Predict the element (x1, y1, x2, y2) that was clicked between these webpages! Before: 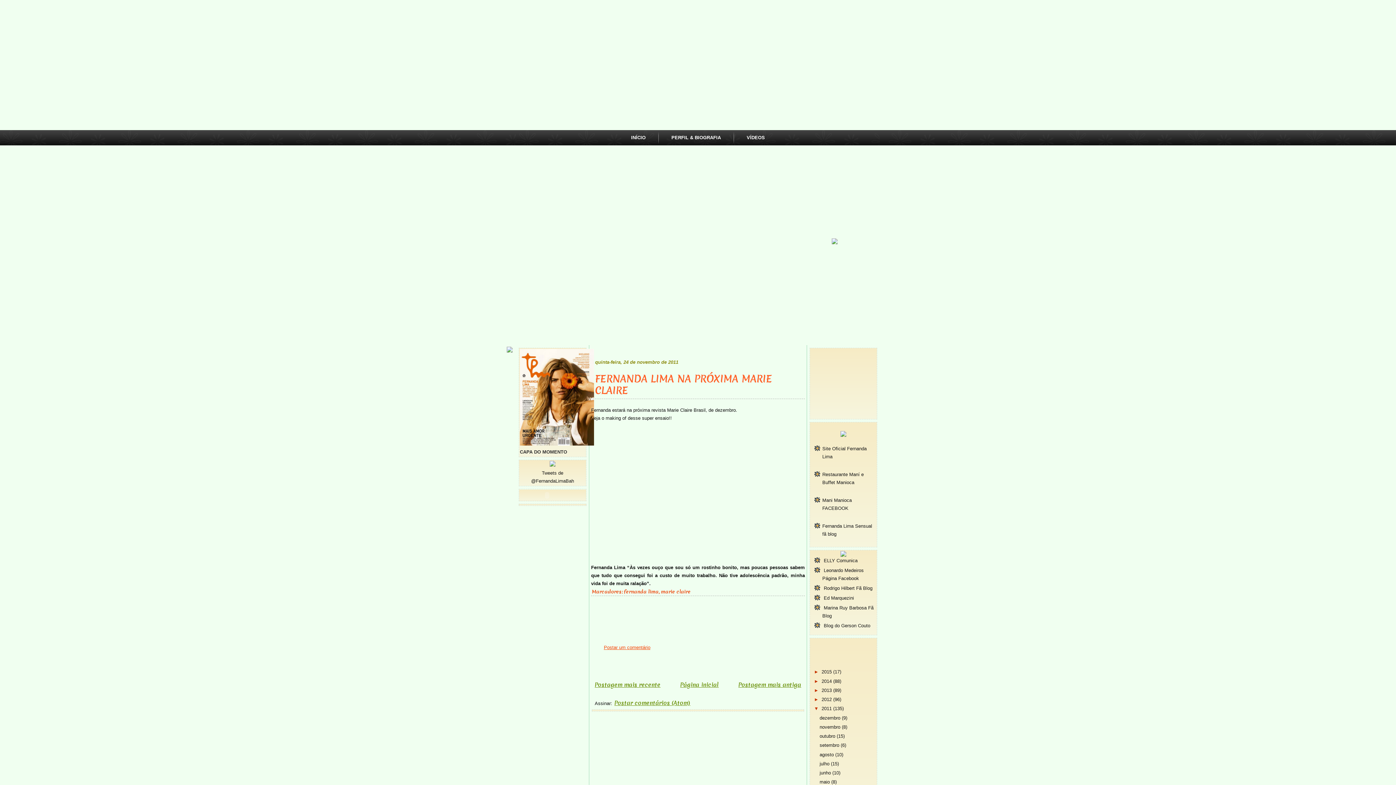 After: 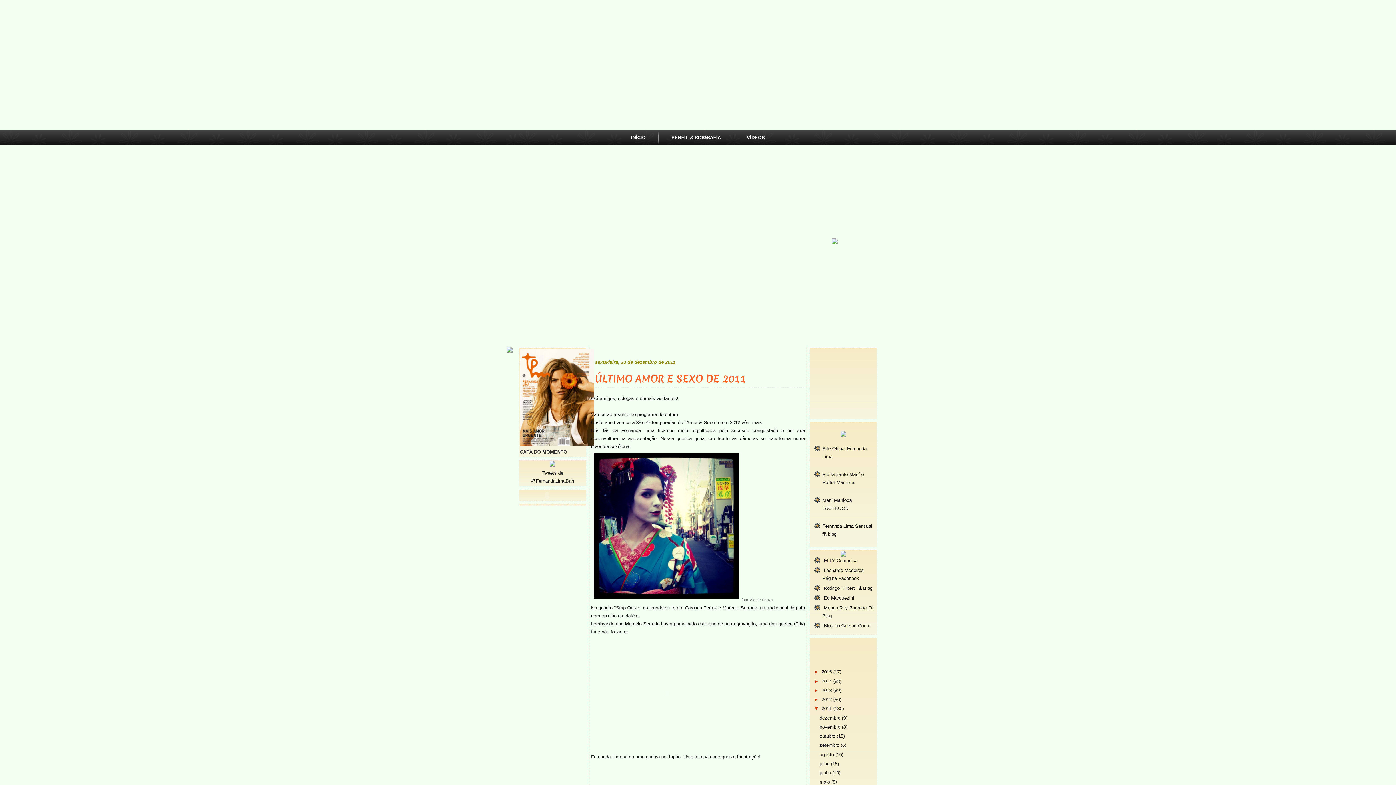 Action: label: dezembro  bbox: (819, 715, 842, 720)